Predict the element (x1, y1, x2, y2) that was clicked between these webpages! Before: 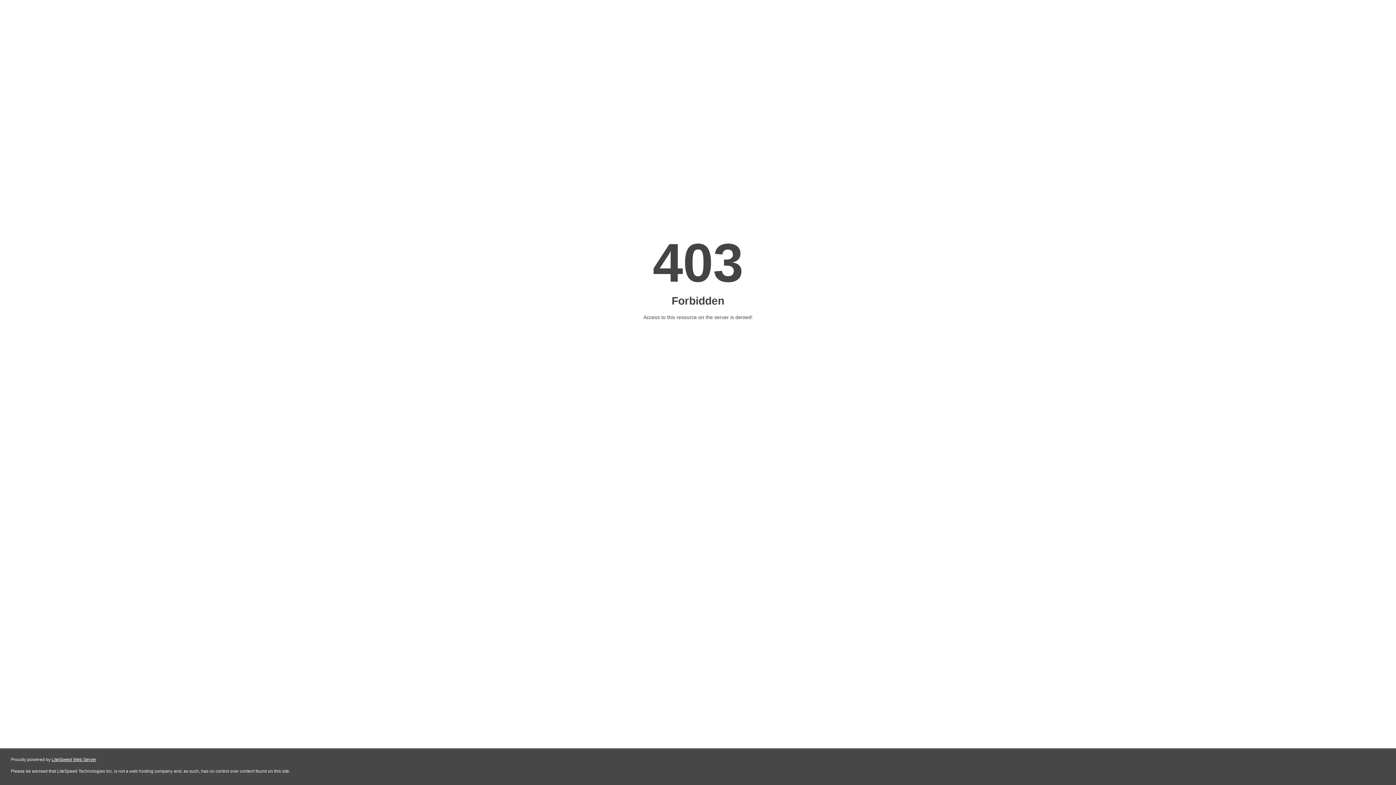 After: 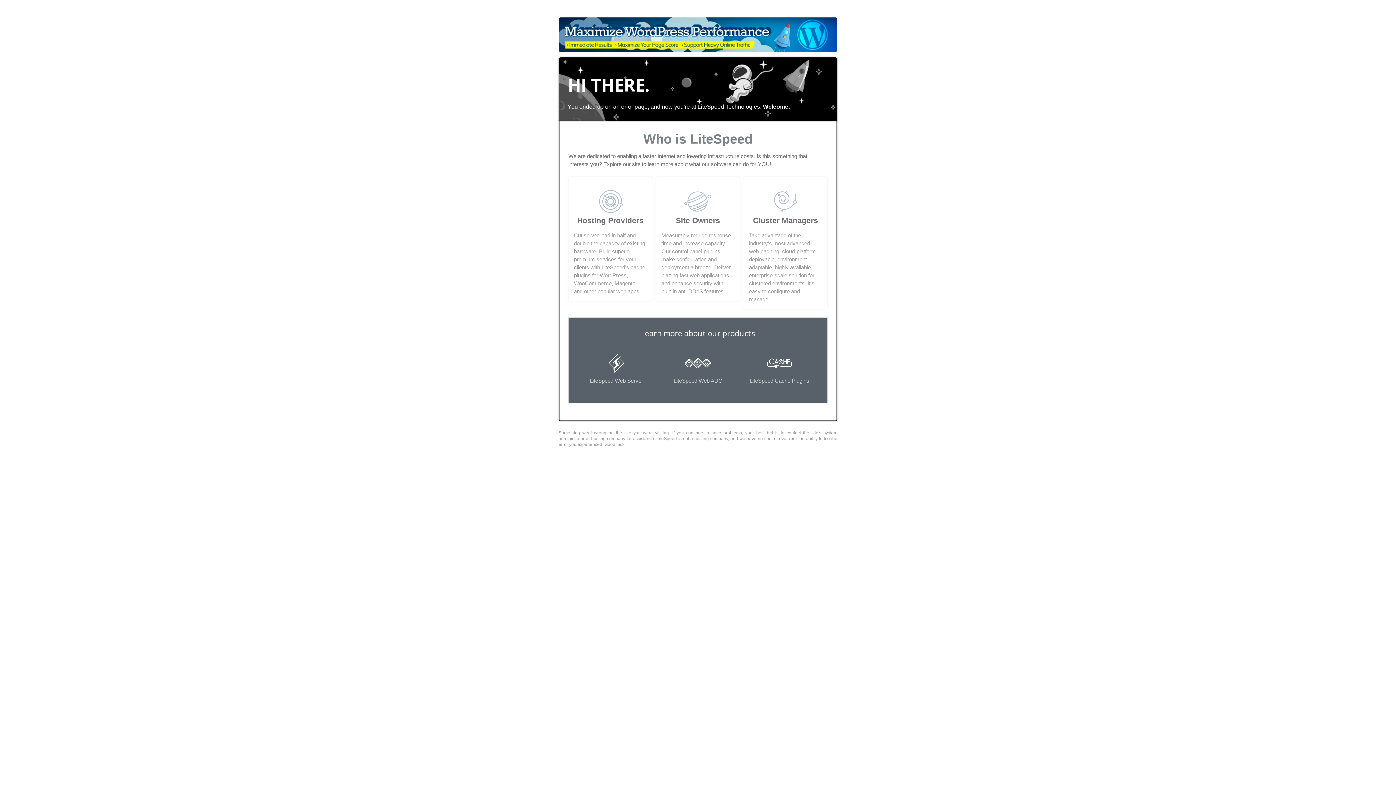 Action: bbox: (51, 757, 96, 762) label: LiteSpeed Web Server